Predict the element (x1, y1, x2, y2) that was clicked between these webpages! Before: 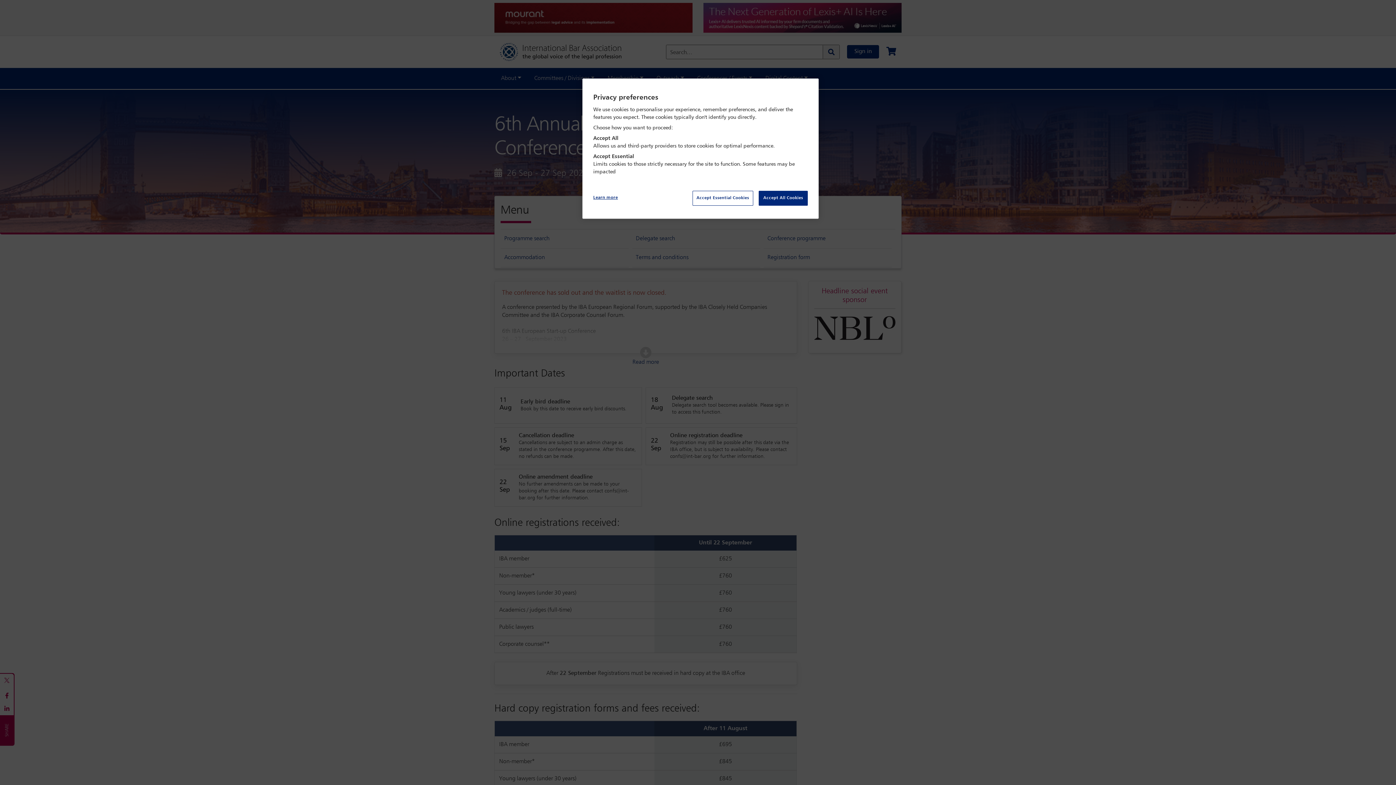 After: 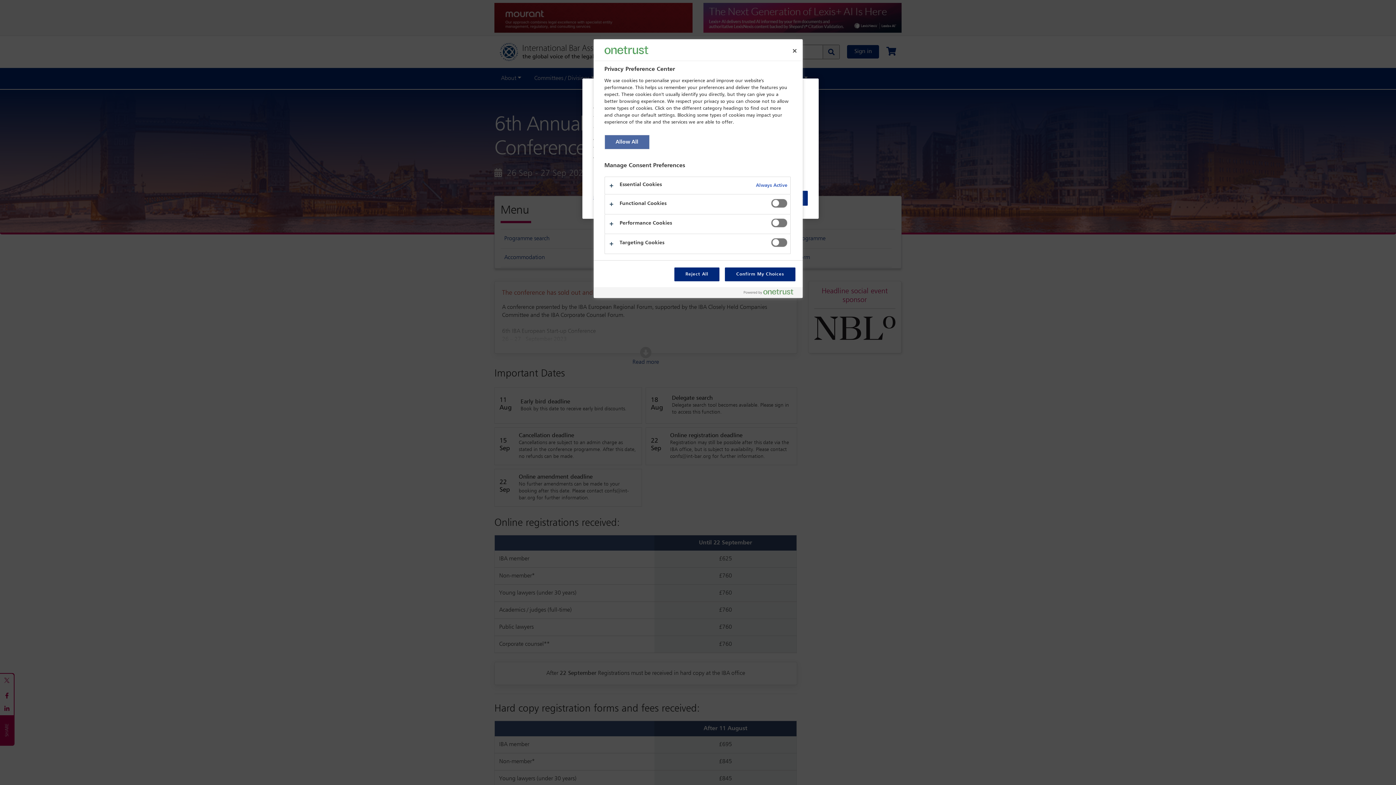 Action: bbox: (593, 190, 642, 205) label: Learn more